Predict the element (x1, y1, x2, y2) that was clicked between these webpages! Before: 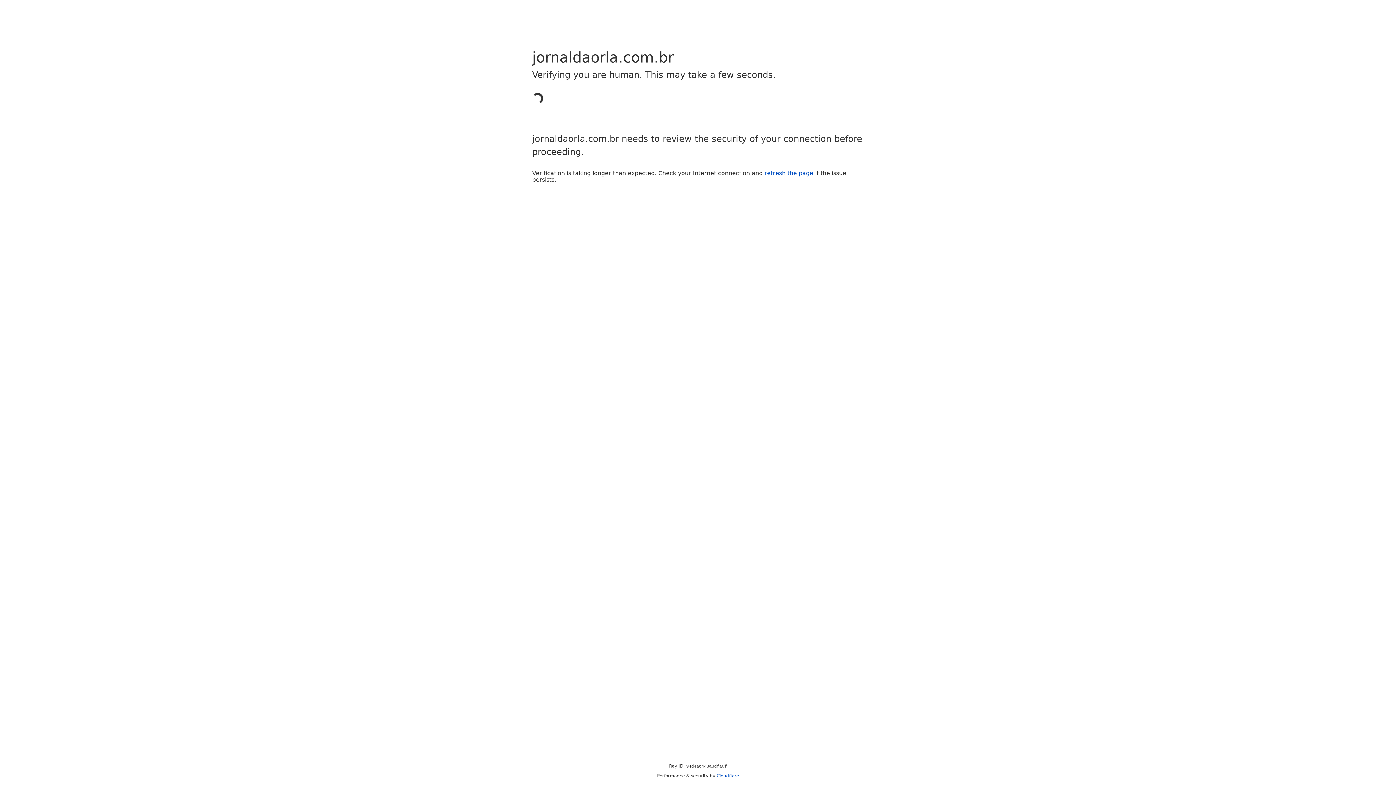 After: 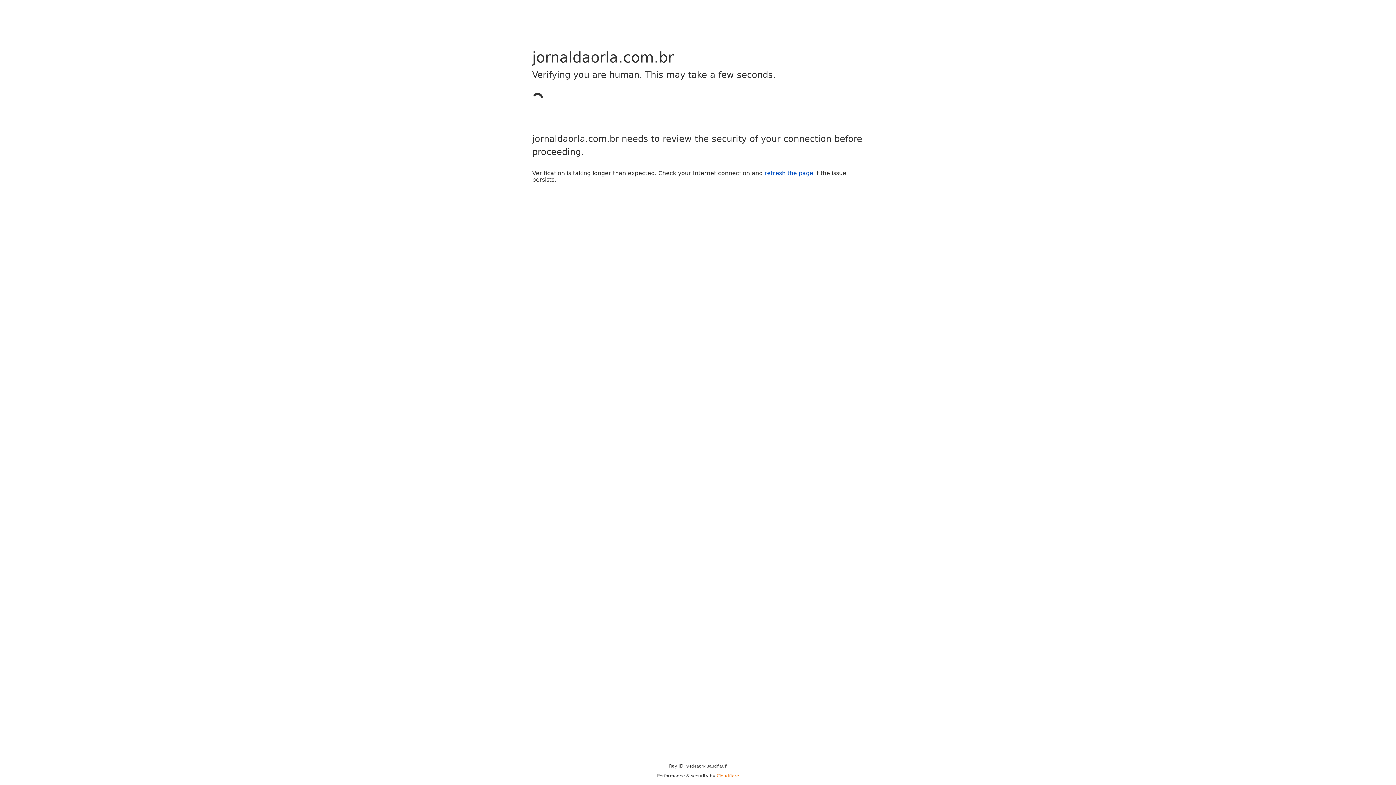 Action: bbox: (716, 773, 739, 778) label: Cloudflare